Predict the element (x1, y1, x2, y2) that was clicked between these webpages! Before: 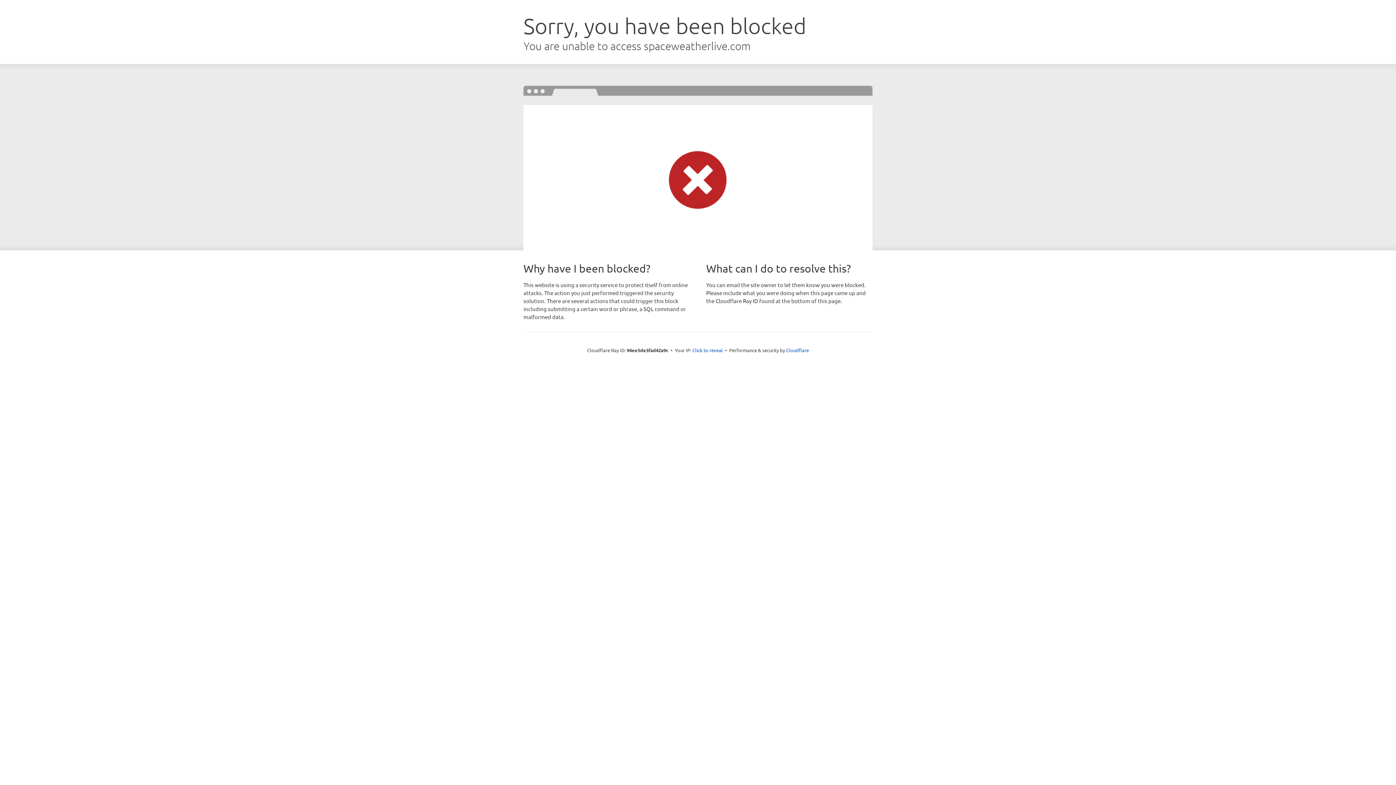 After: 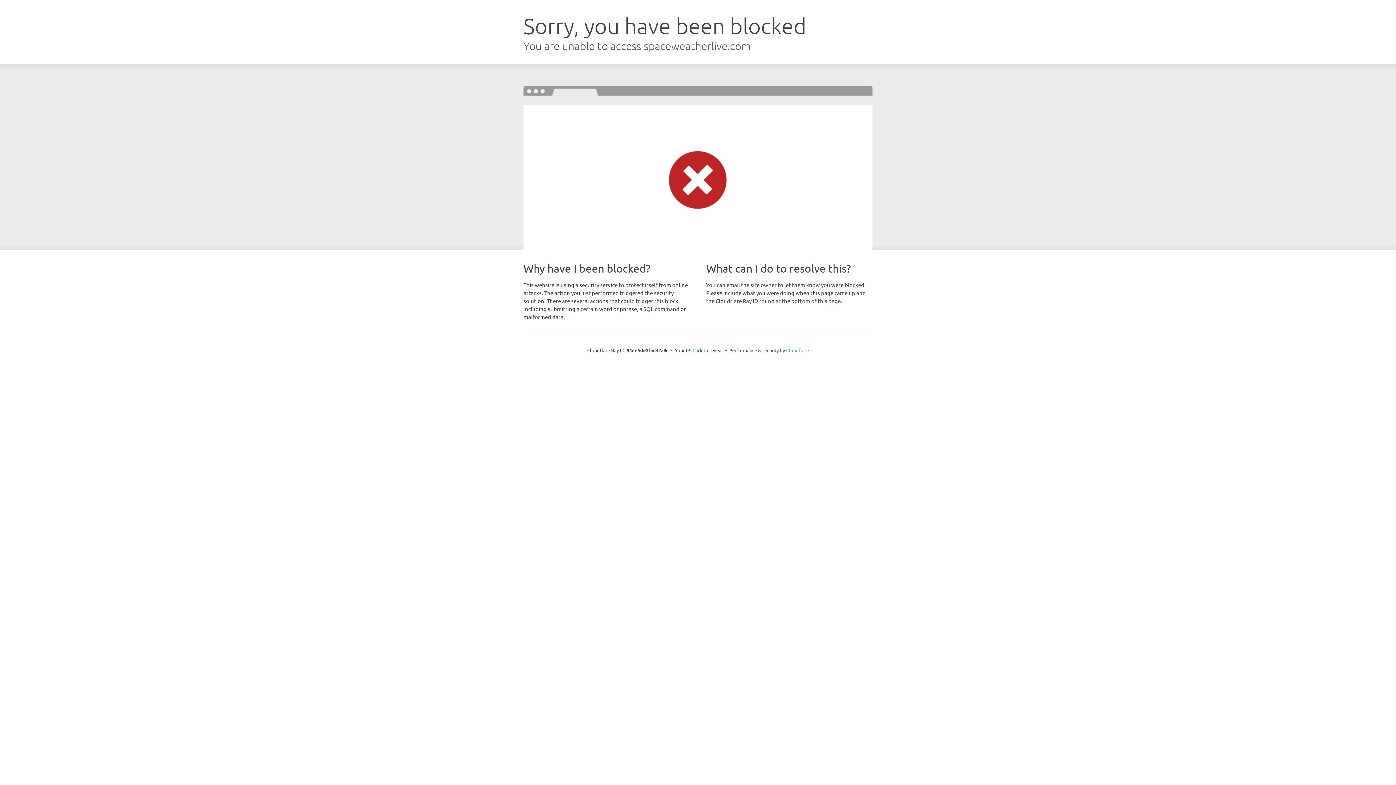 Action: label: Cloudflare bbox: (786, 347, 809, 353)